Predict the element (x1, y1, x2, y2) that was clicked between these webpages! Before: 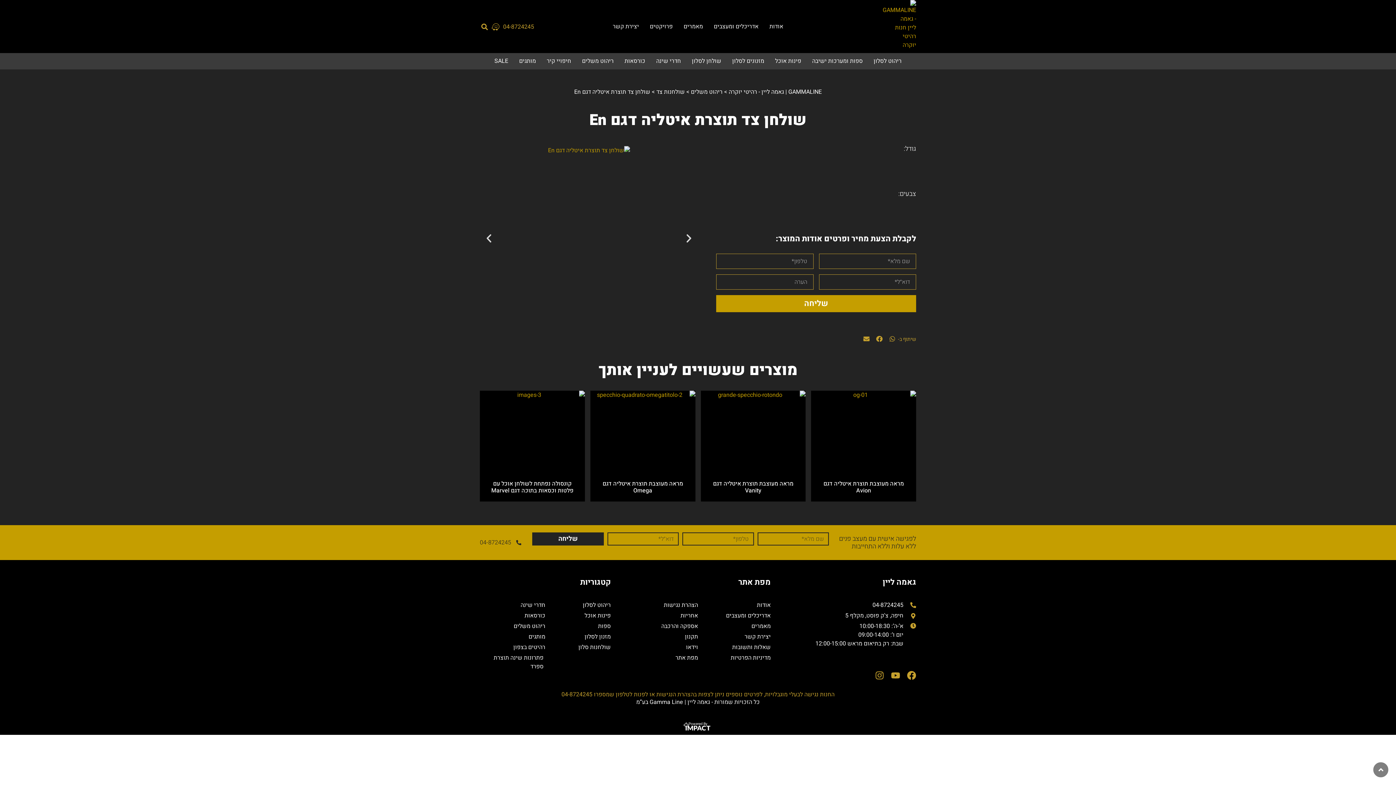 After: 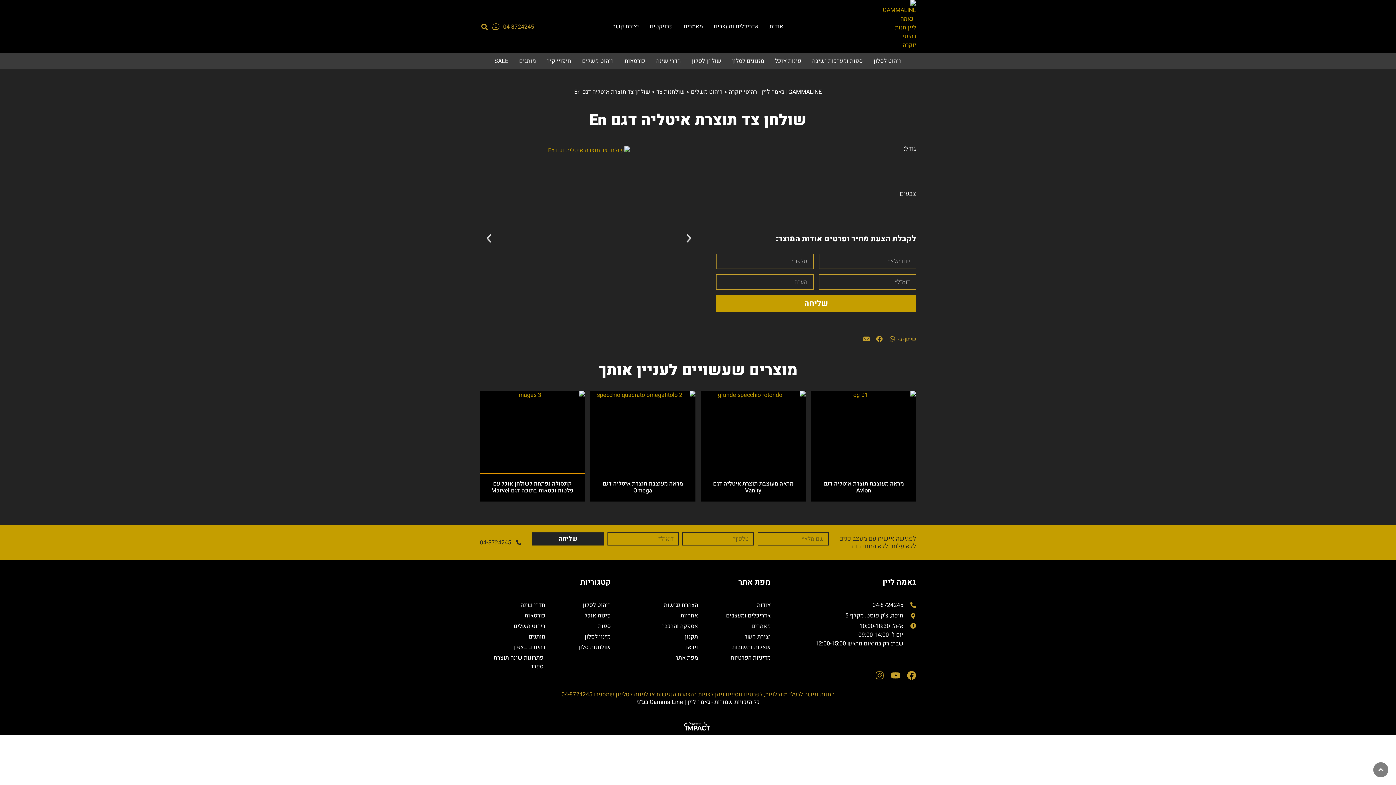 Action: bbox: (480, 391, 585, 473)